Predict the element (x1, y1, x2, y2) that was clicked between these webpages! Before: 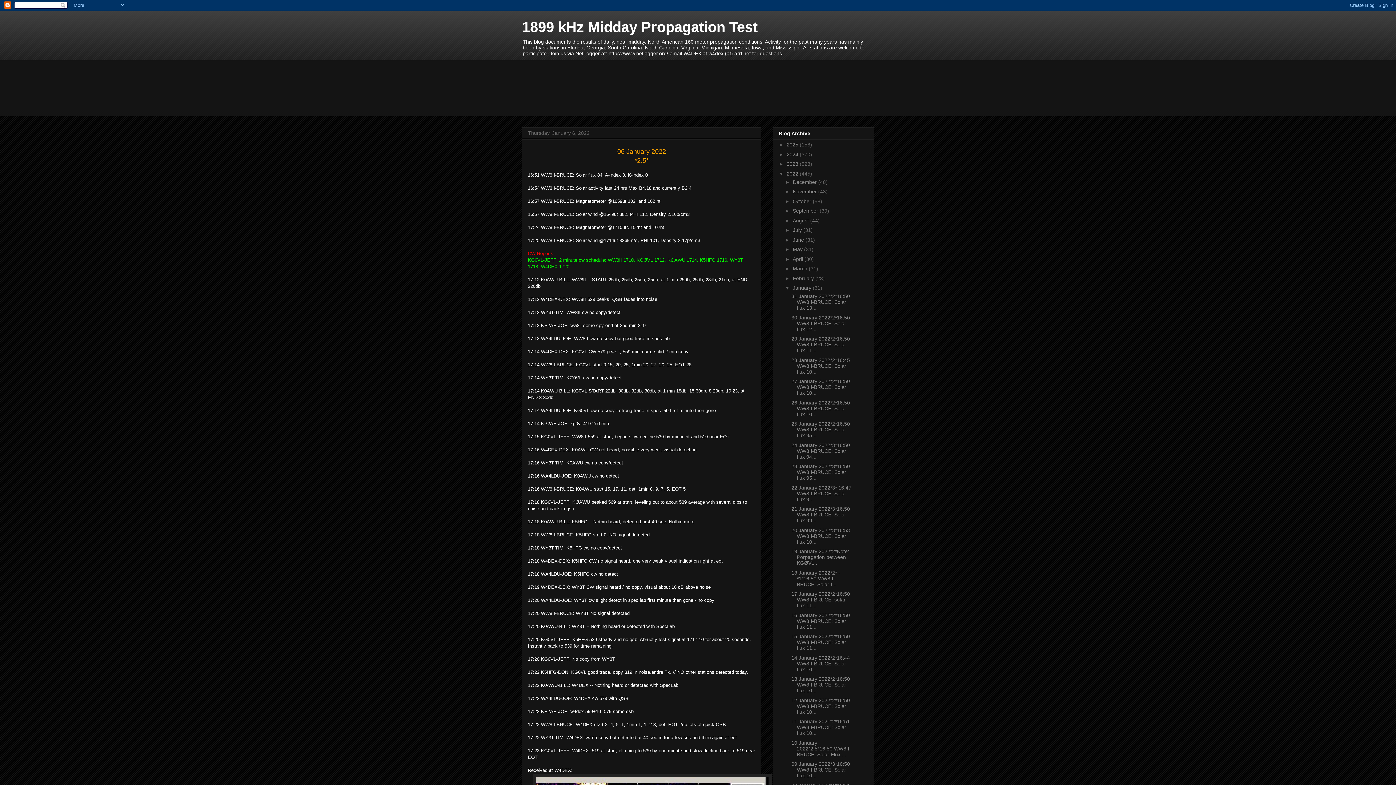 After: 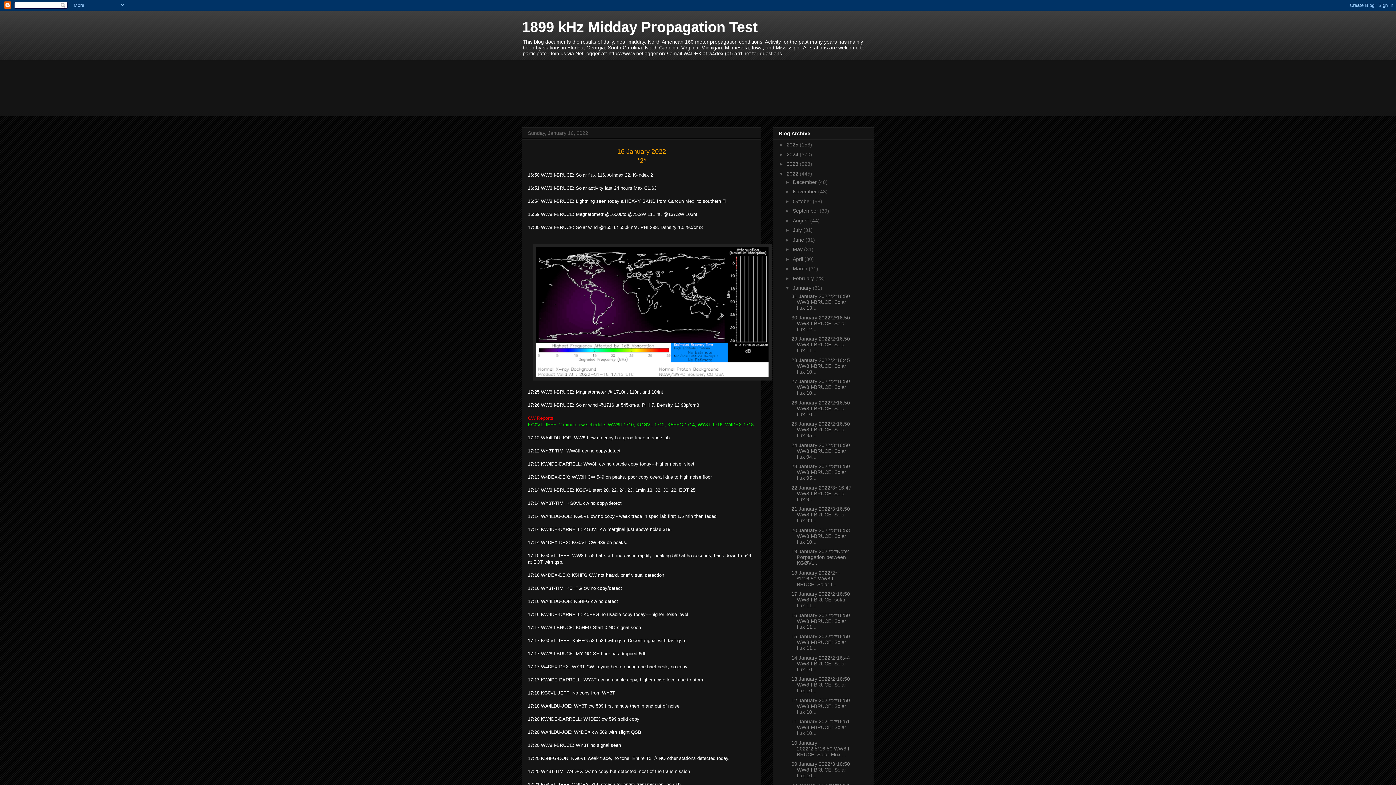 Action: label: 16 January 2022*2*16:50 WW8II-BRUCE: Solar flux 11... bbox: (791, 612, 850, 630)